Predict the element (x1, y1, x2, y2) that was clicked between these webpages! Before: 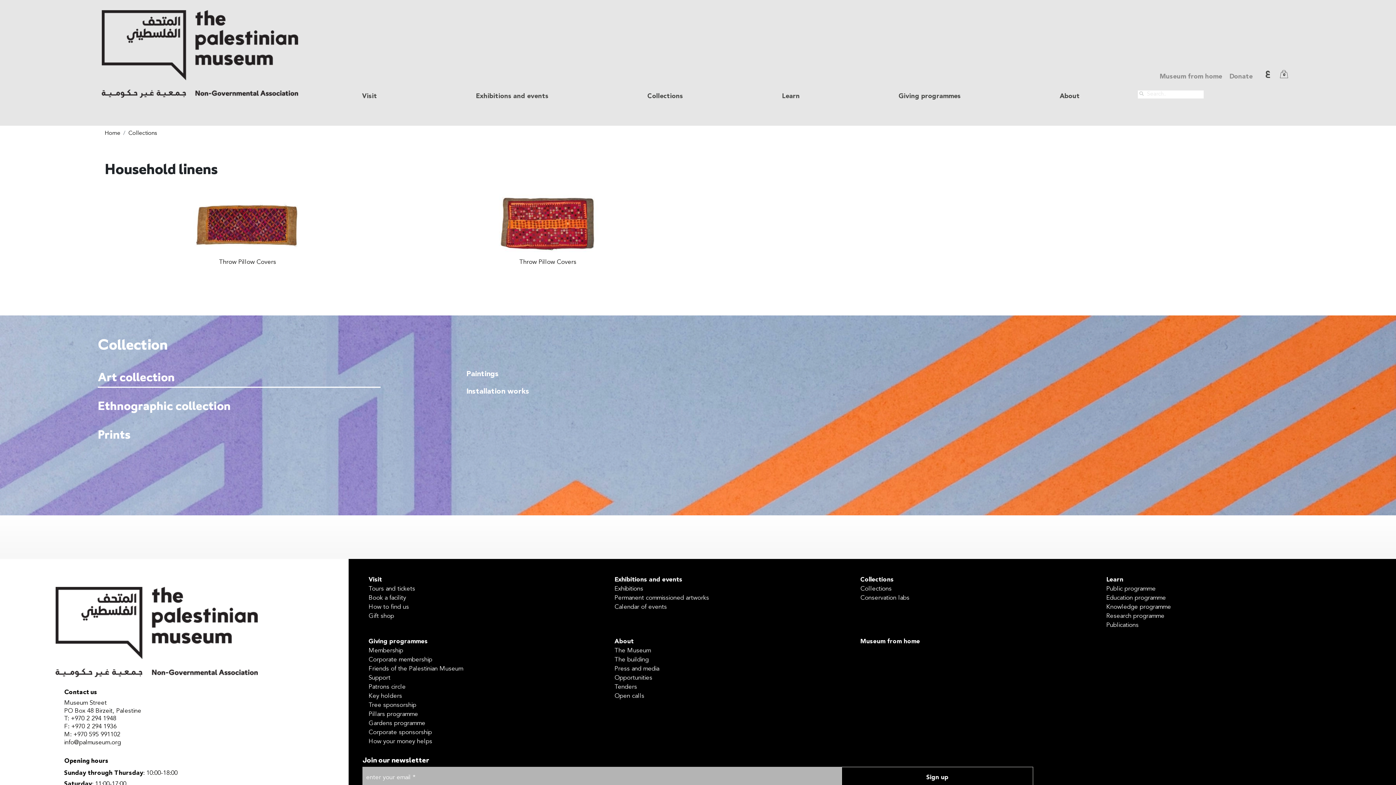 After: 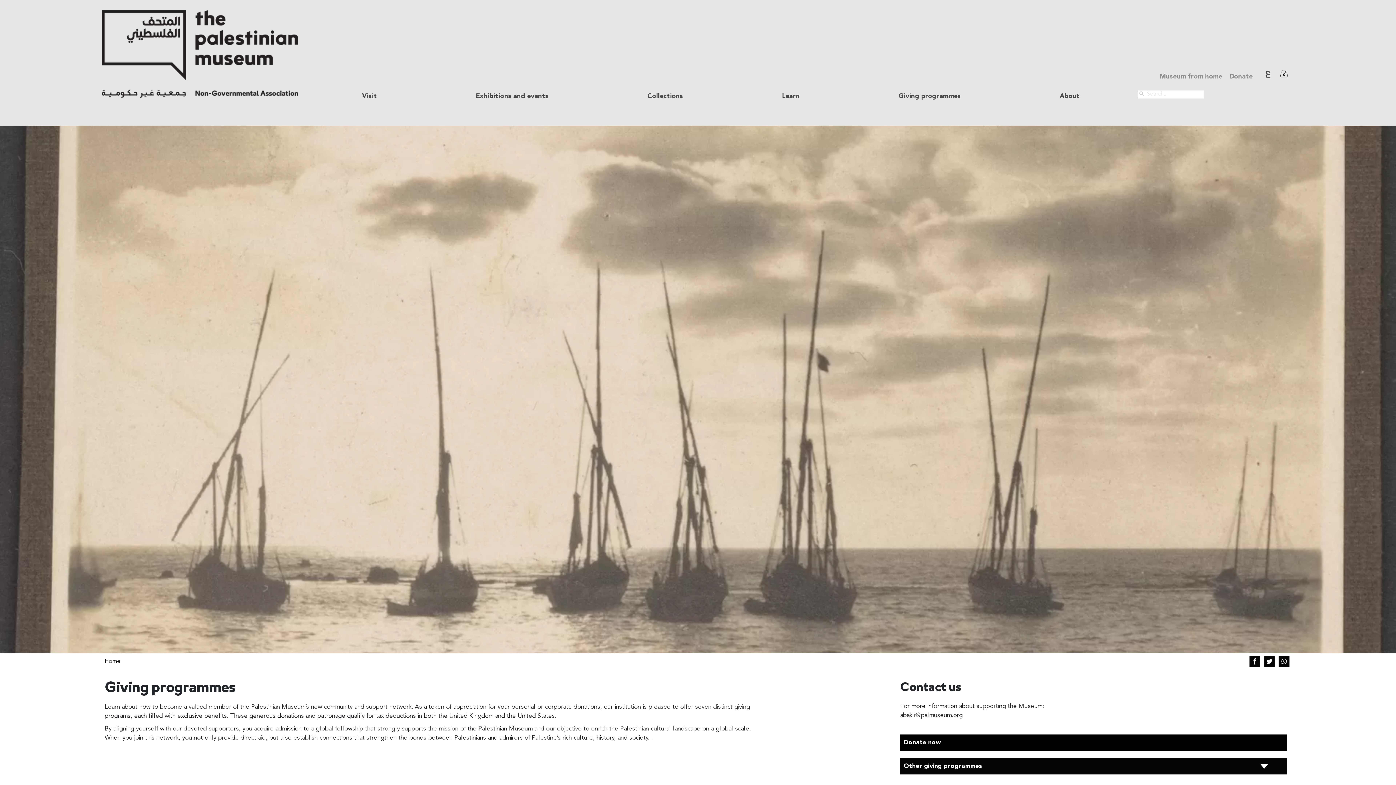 Action: bbox: (368, 637, 595, 646) label: Giving programmes